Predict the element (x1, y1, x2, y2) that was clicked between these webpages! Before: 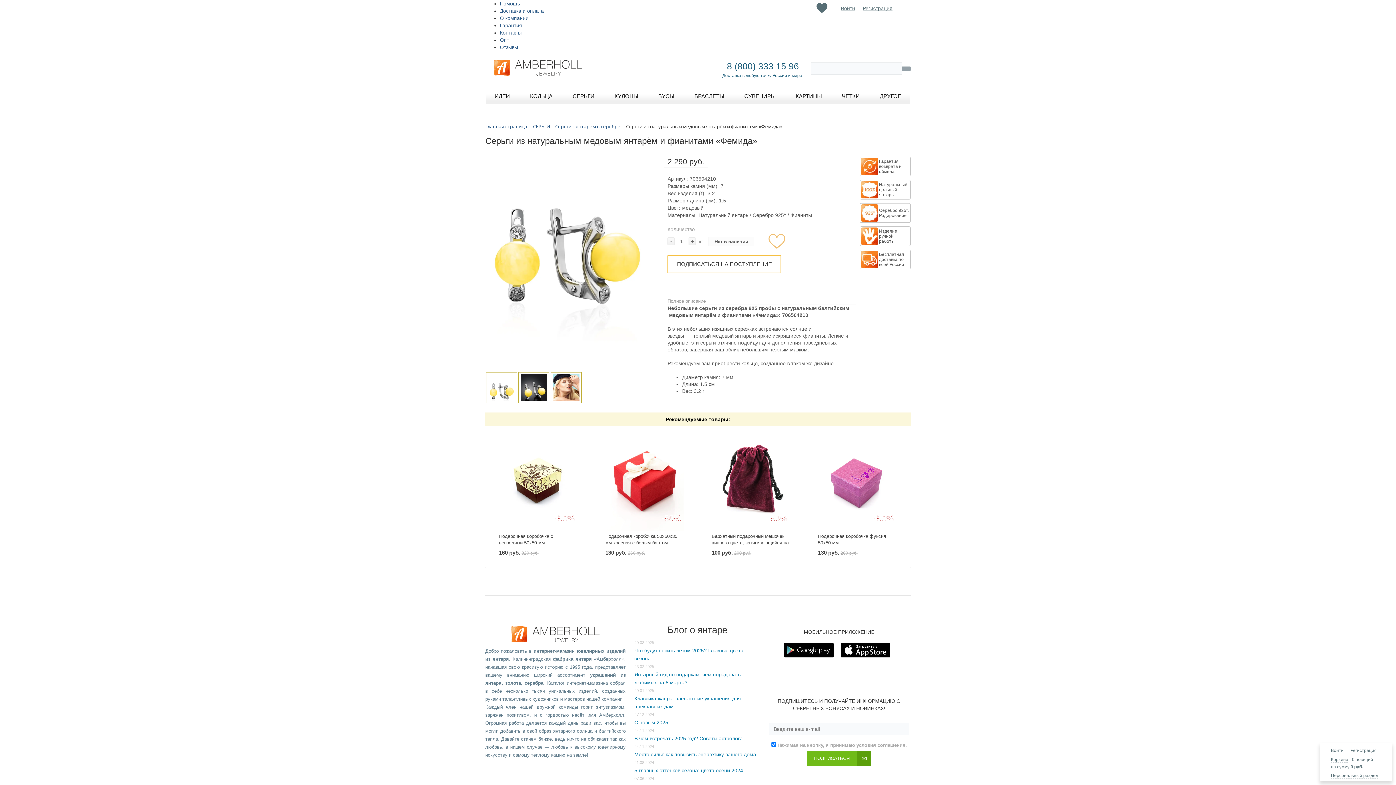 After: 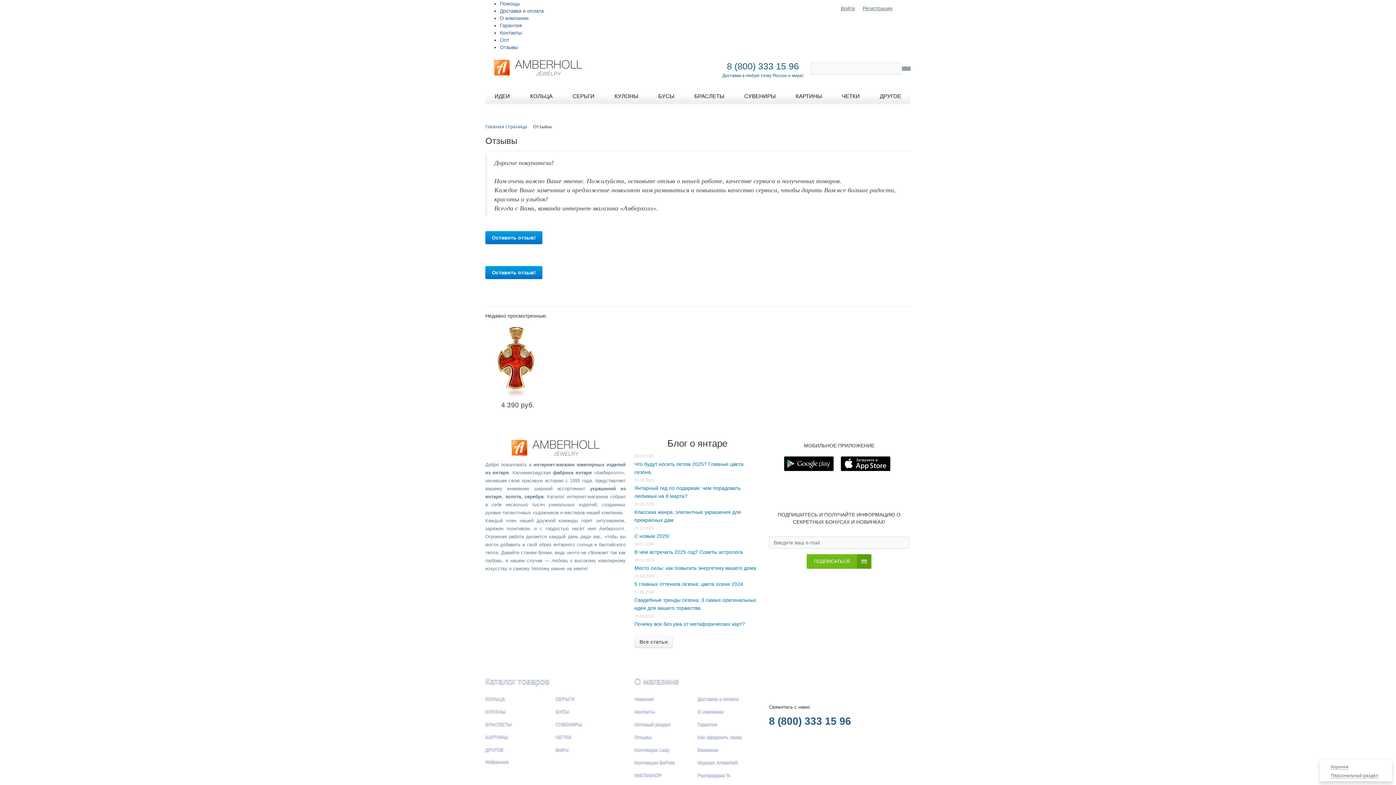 Action: bbox: (500, 44, 518, 50) label: Отзывы